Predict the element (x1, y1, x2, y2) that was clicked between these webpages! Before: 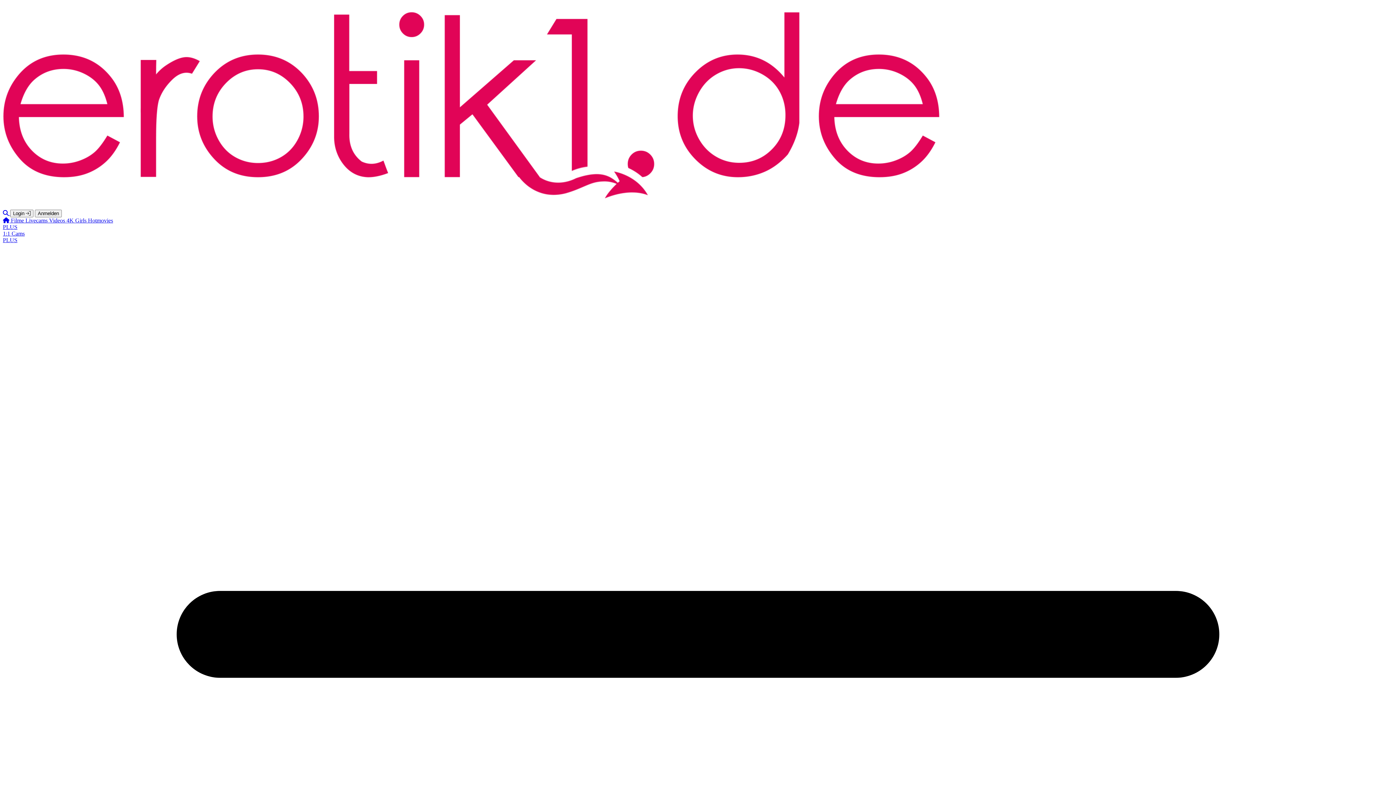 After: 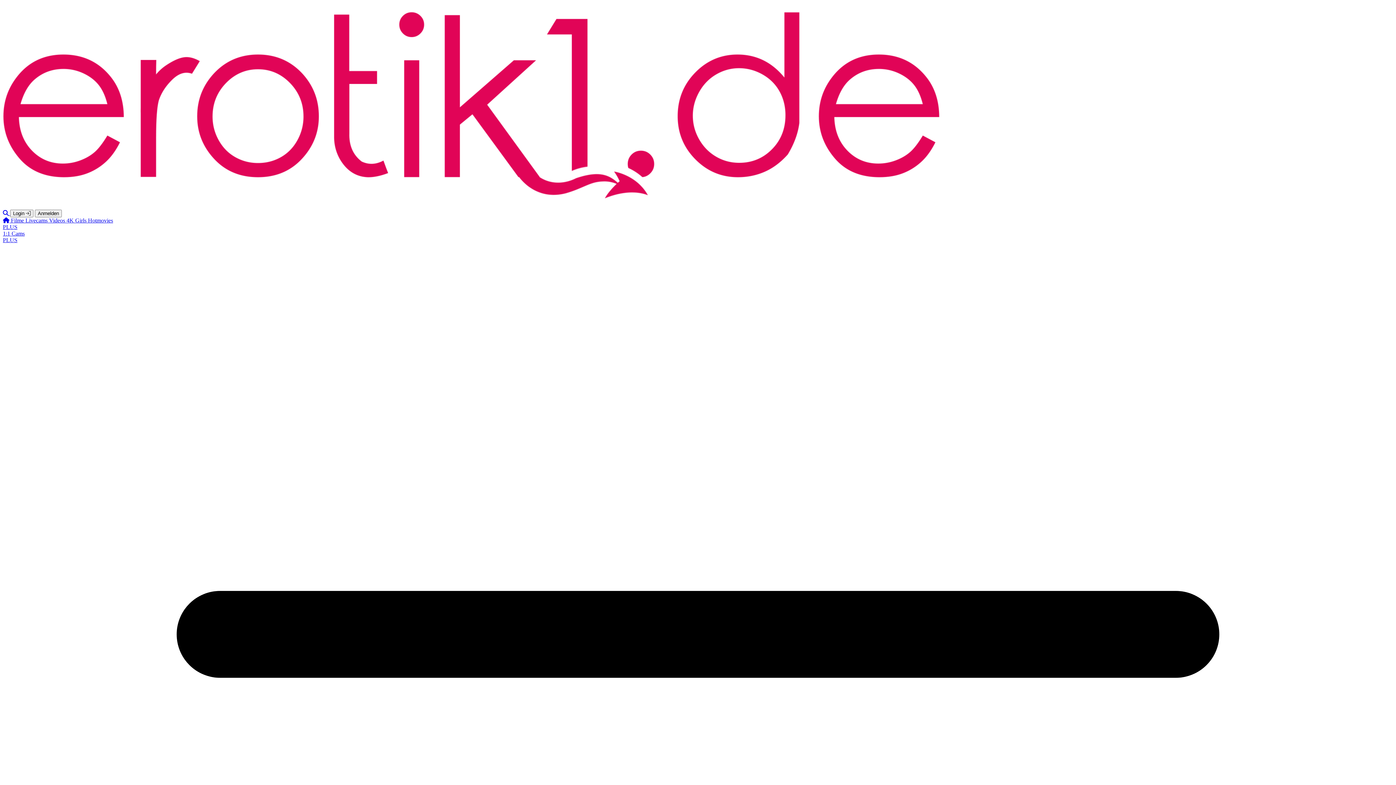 Action: label: Filme  bbox: (10, 217, 25, 223)